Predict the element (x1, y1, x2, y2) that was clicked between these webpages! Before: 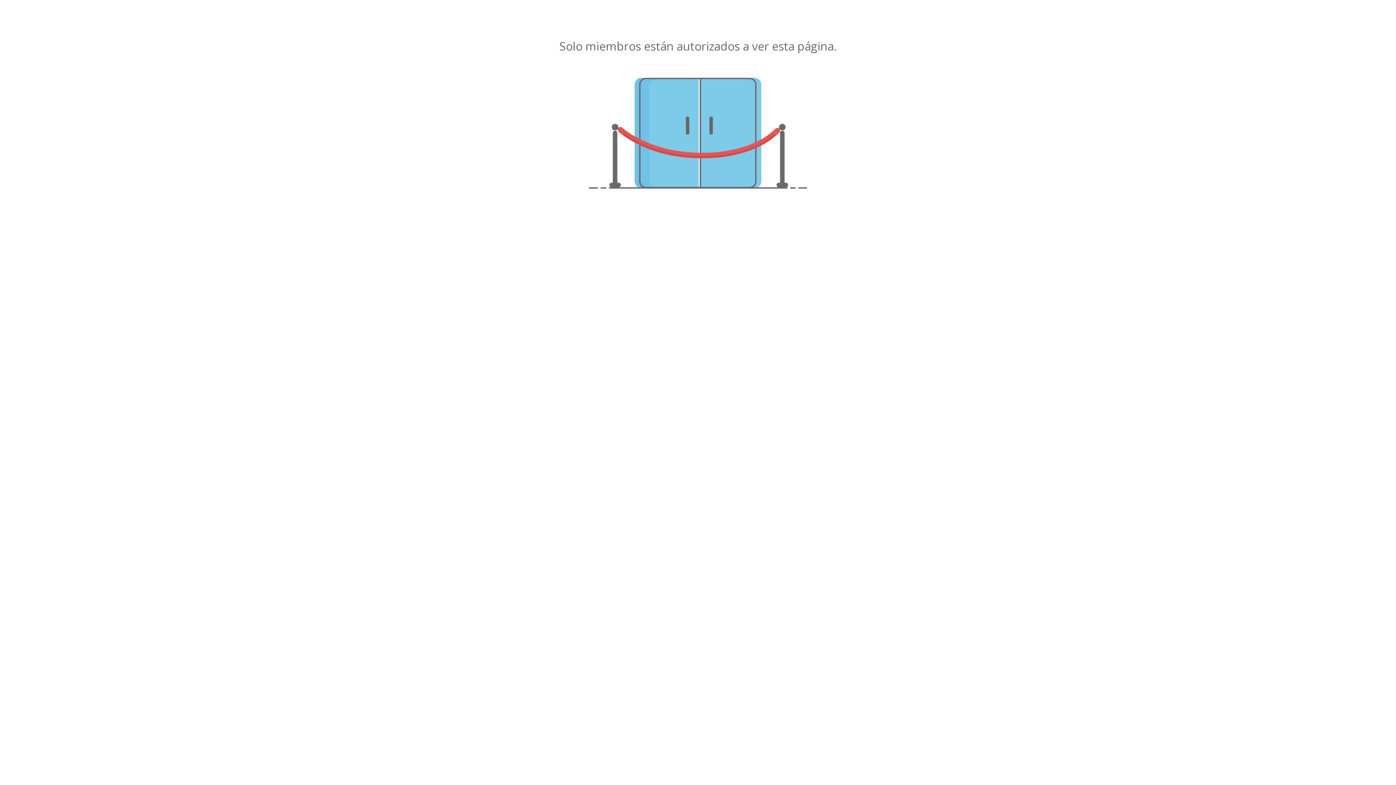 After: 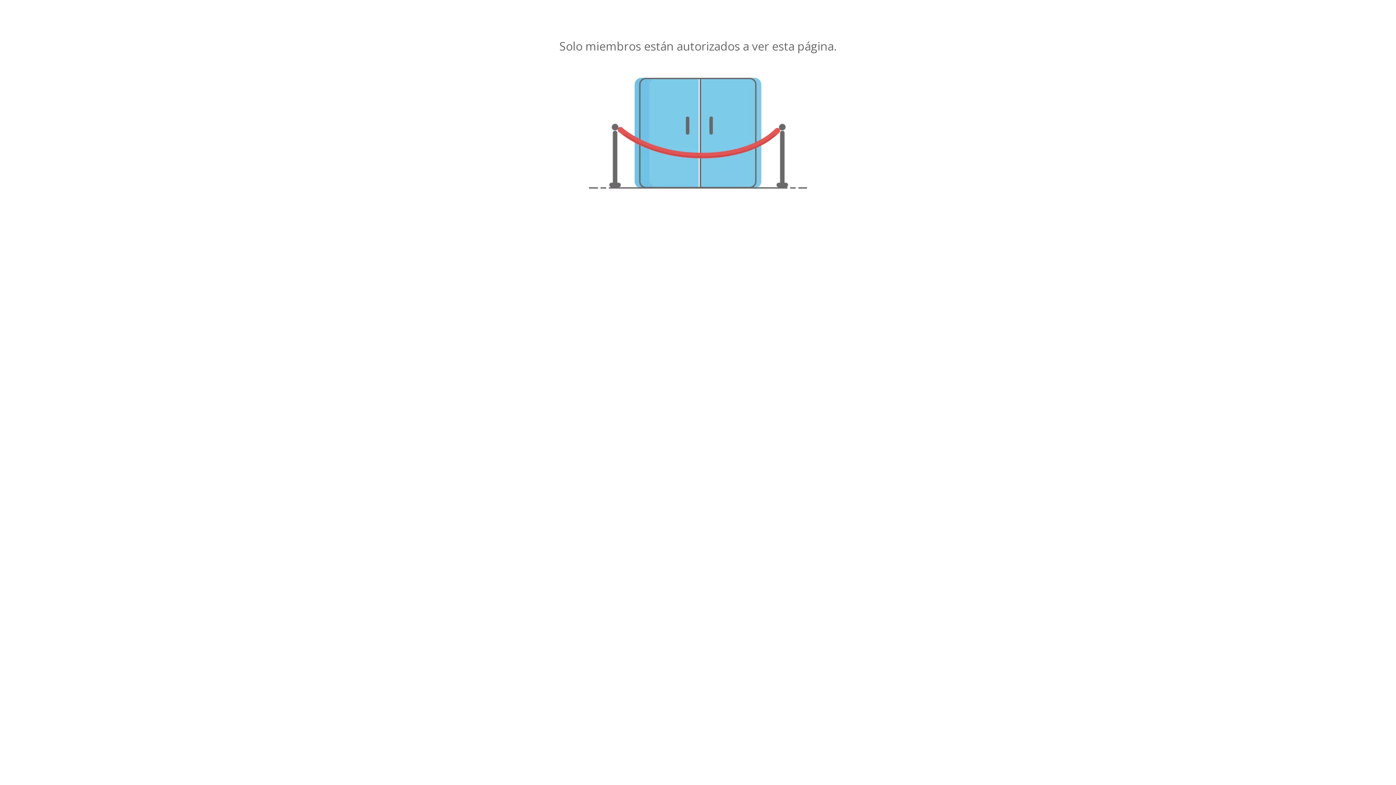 Action: label: no autorizado bbox: (589, 77, 807, 188)